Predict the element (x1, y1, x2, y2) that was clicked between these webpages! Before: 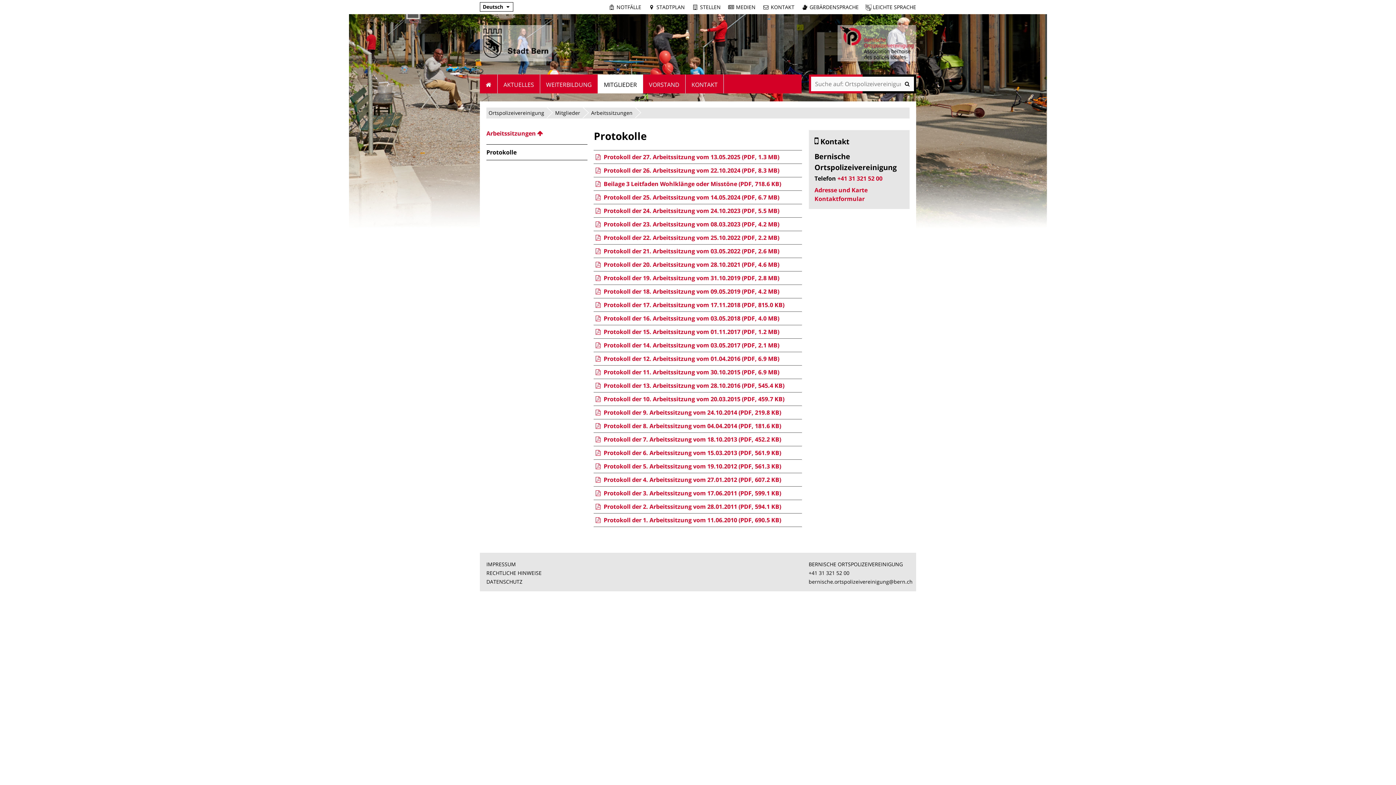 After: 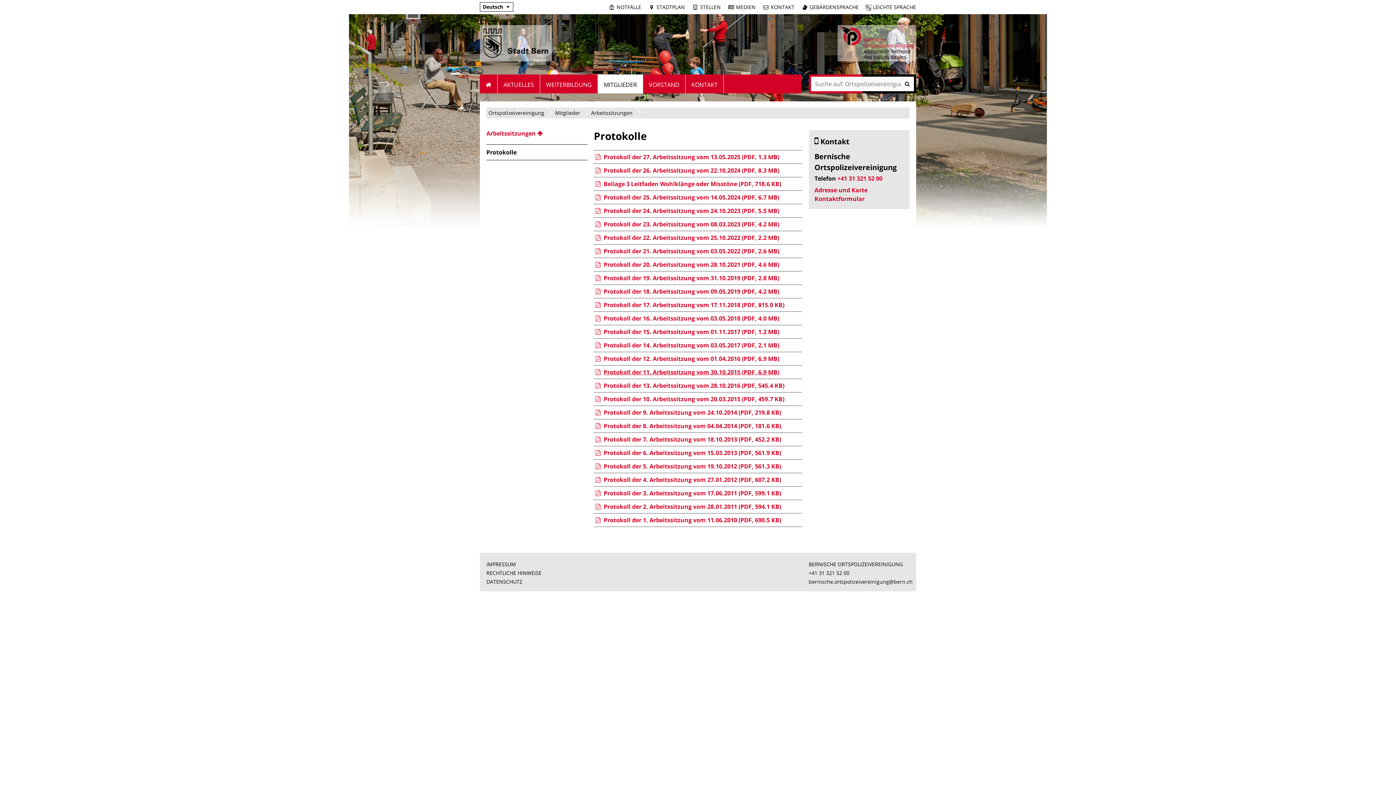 Action: bbox: (593, 368, 779, 376) label: Protokoll der 11. Arbeitssitzung vom 30.10.2015 (PDF, 6.9 MB)